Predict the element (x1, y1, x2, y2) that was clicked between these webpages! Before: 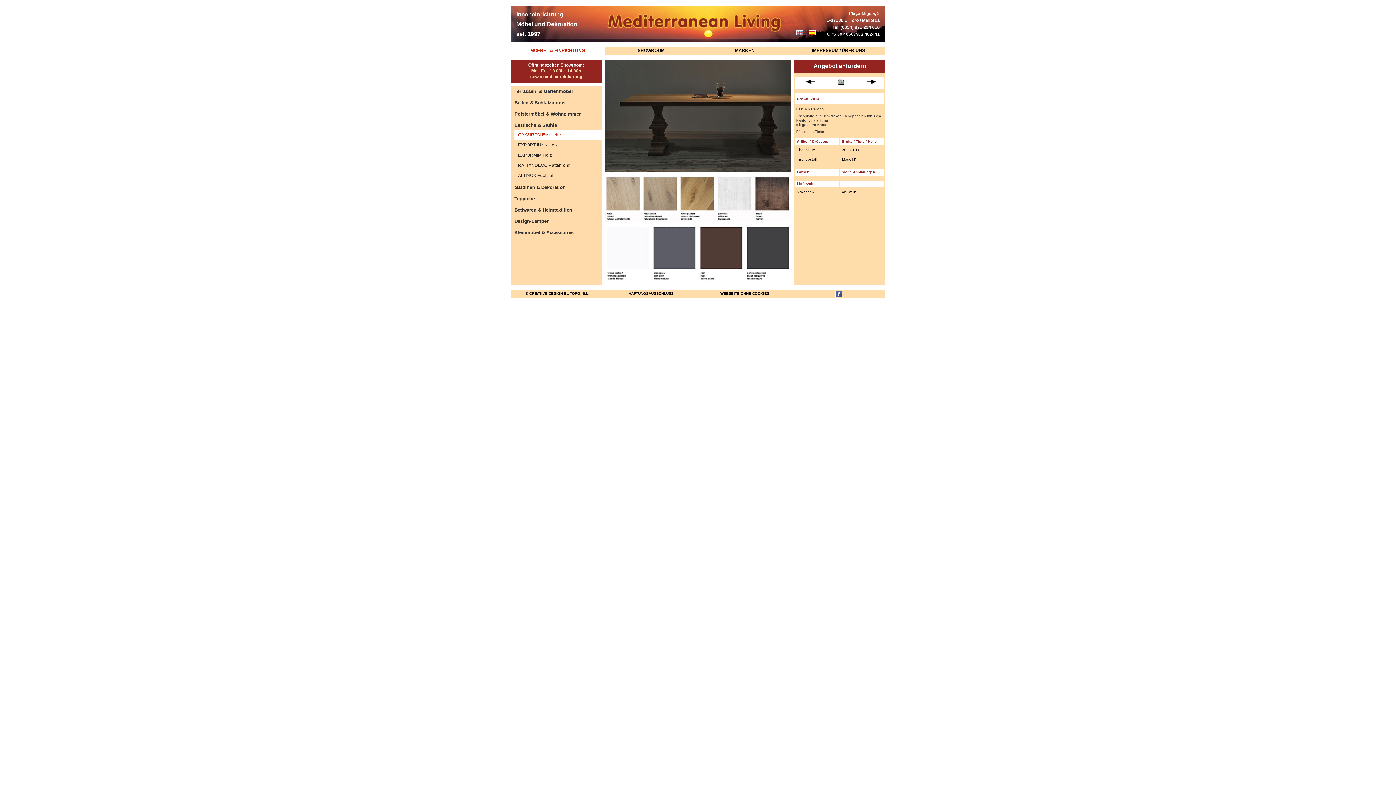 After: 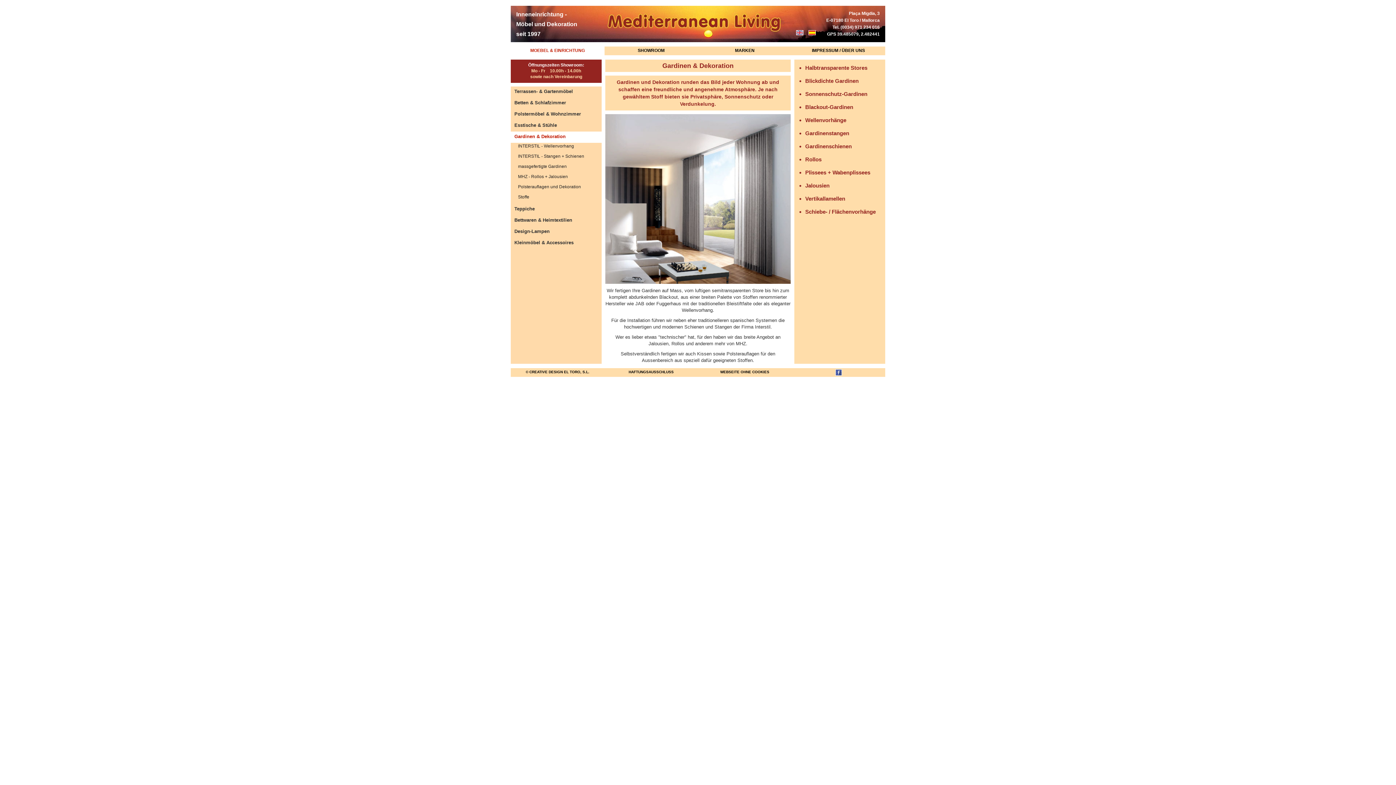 Action: label: Gardinen & Dekoration bbox: (510, 182, 601, 193)